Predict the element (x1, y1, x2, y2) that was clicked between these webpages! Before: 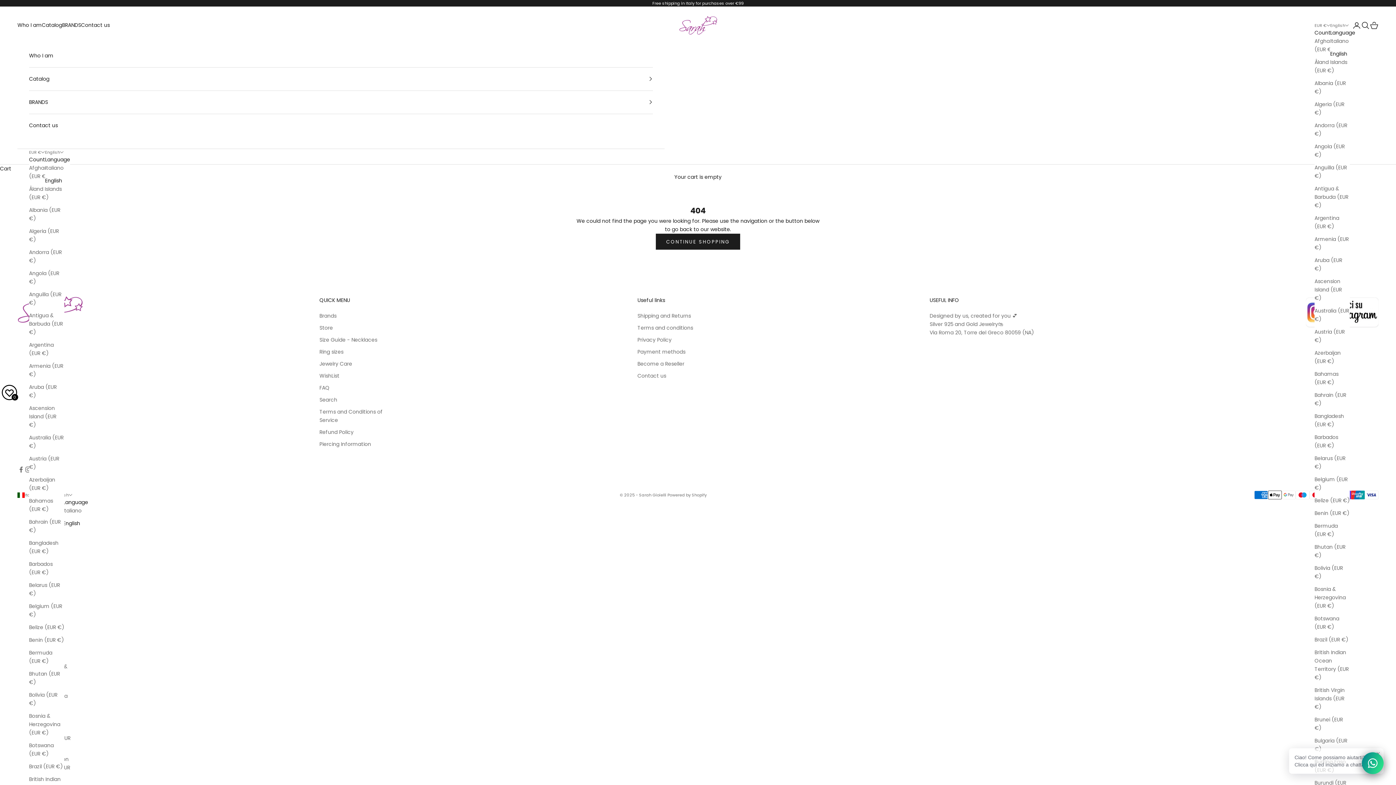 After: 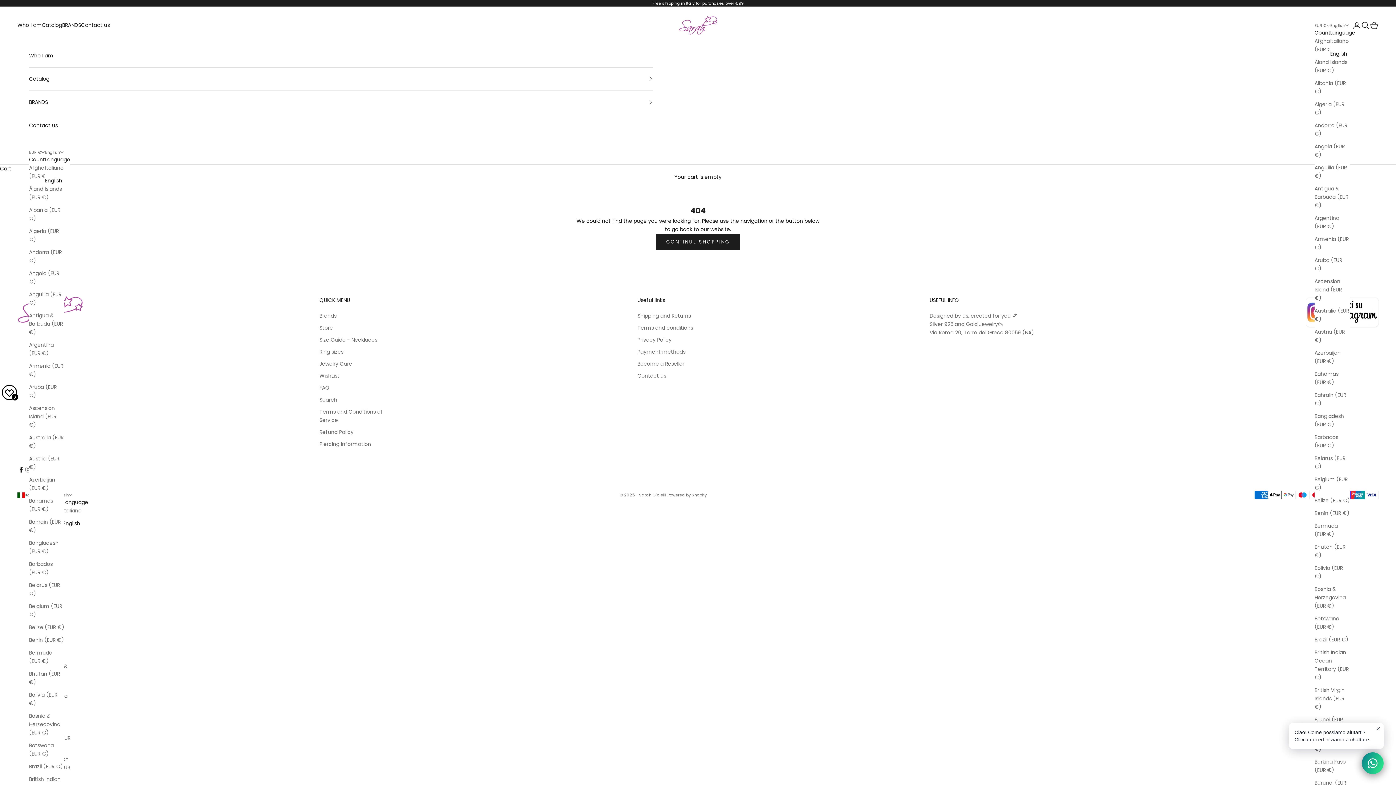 Action: label: Follow on Facebook bbox: (17, 466, 24, 473)